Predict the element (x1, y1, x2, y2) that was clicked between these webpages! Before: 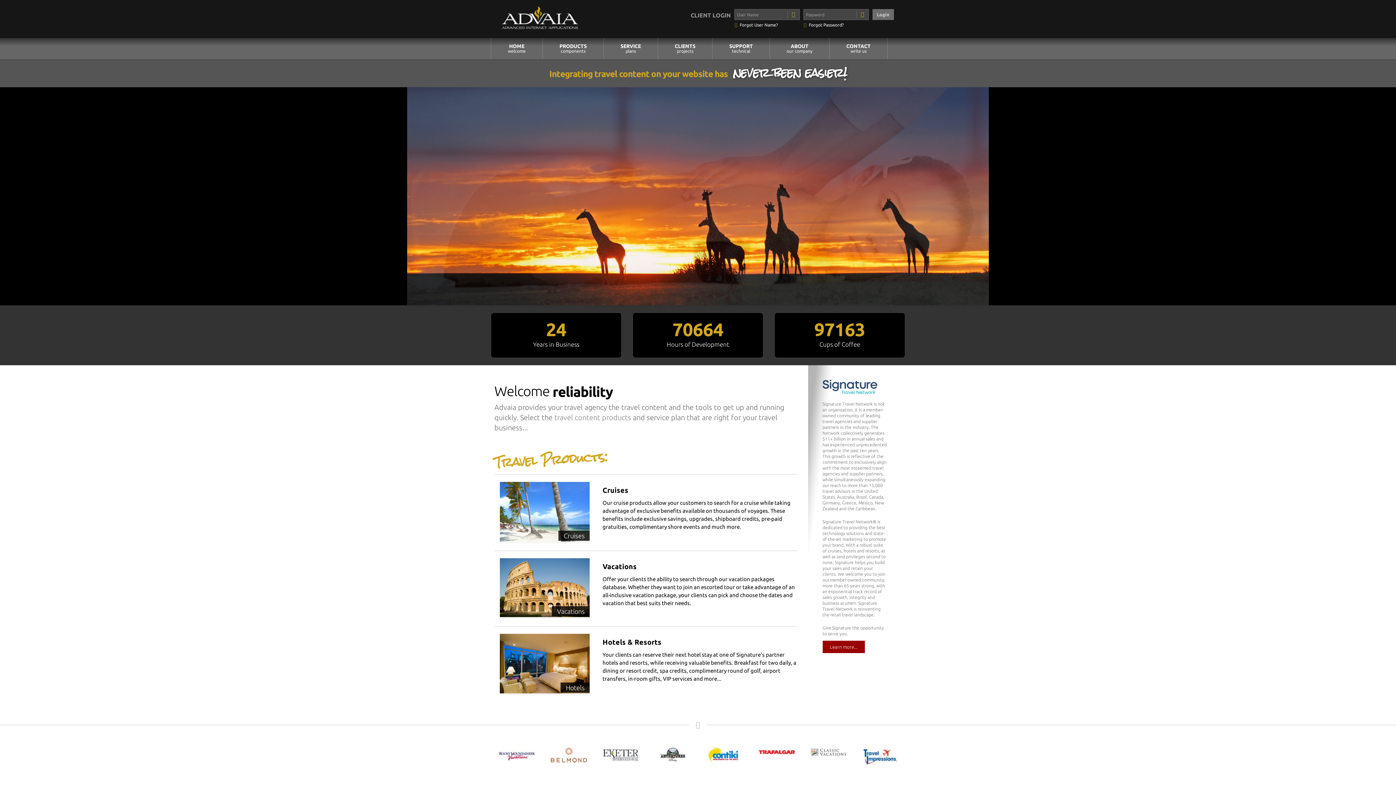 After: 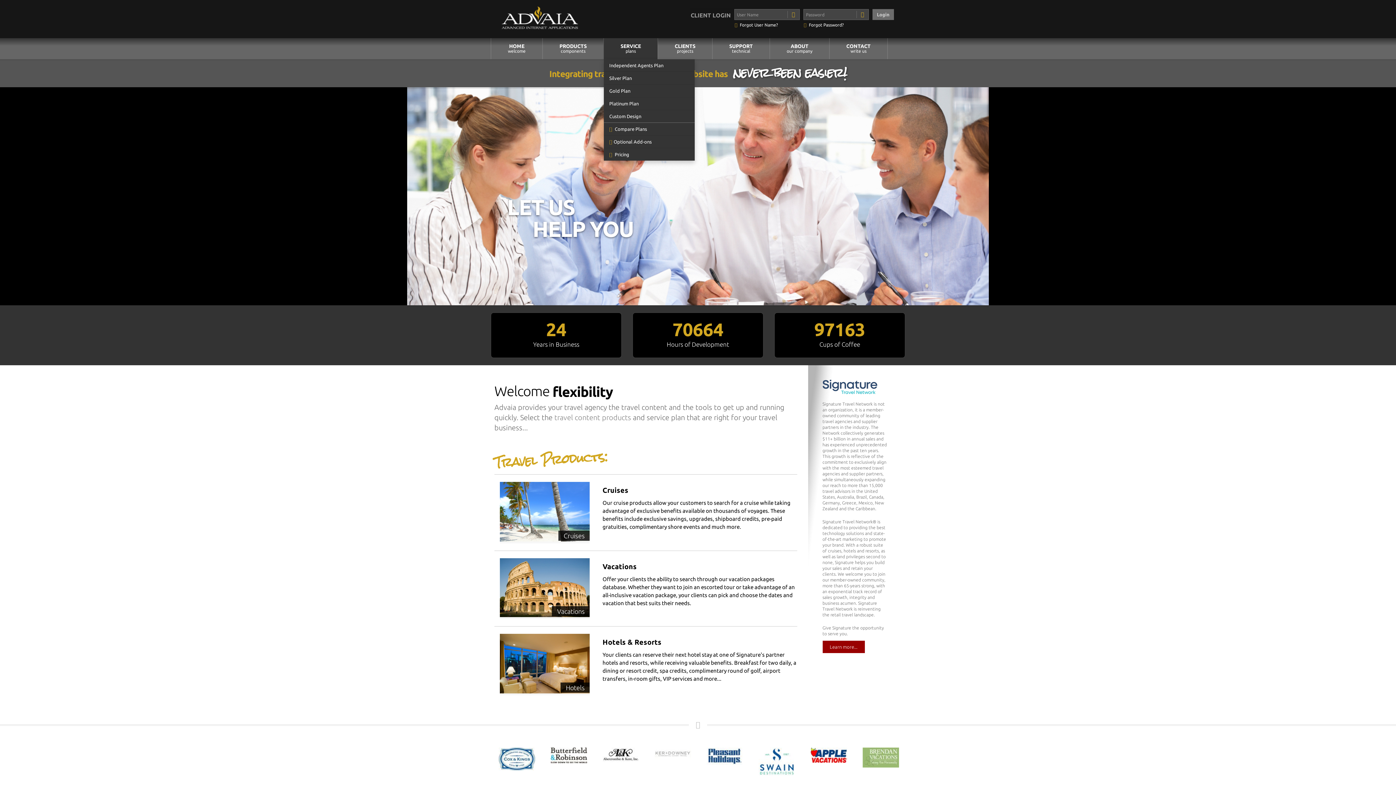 Action: label: SERVICE
plans bbox: (604, 38, 657, 59)